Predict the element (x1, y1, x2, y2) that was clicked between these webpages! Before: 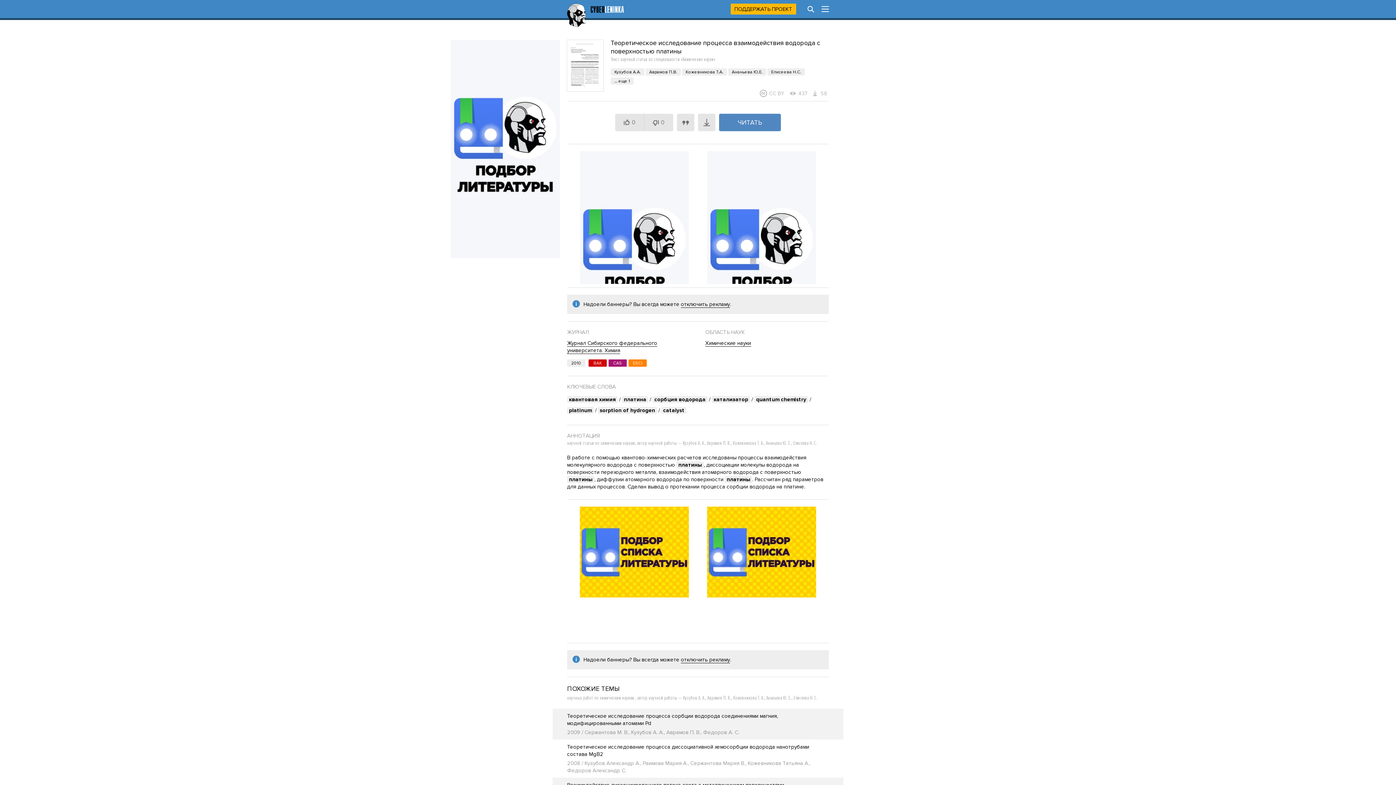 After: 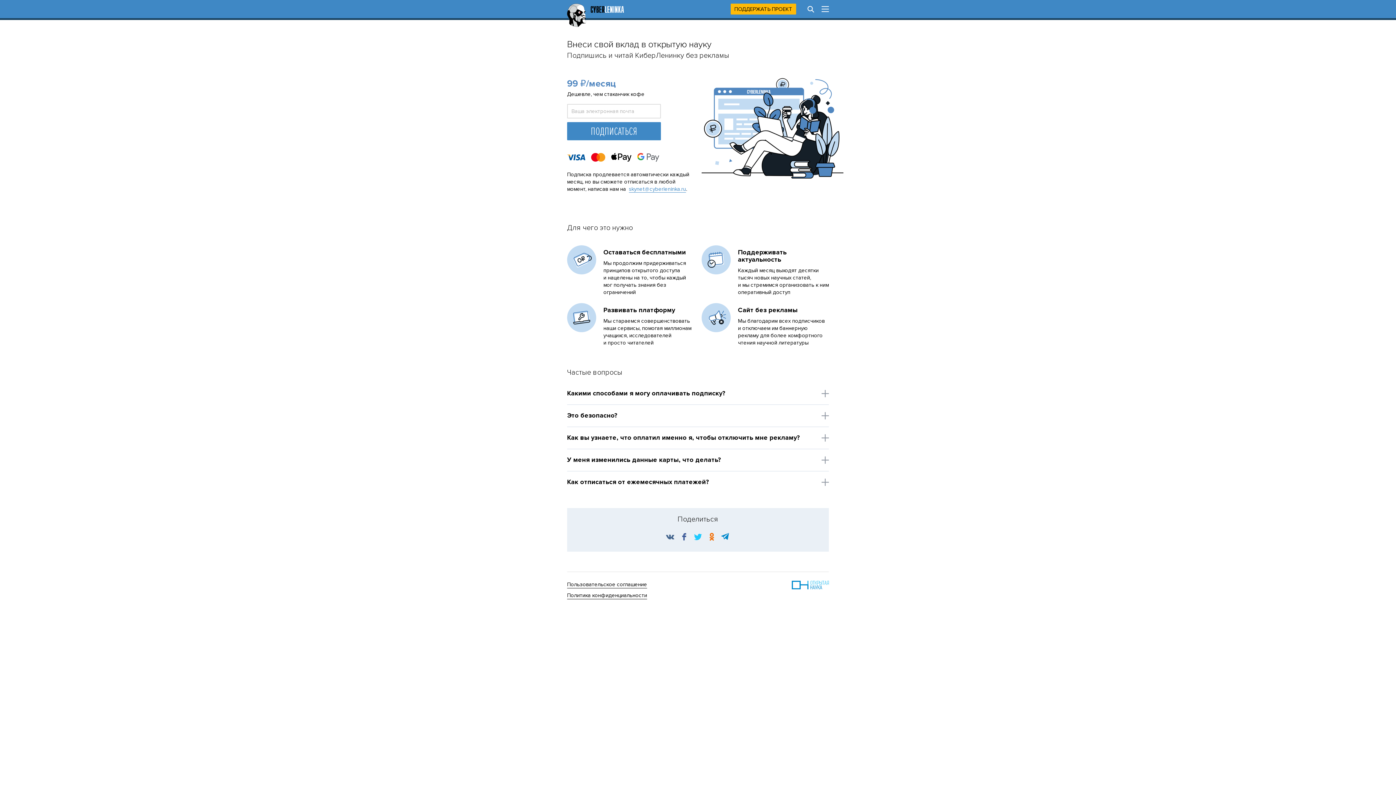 Action: label: ПОДДЕРЖАТЬ ПРОЕКТ bbox: (730, 3, 796, 14)